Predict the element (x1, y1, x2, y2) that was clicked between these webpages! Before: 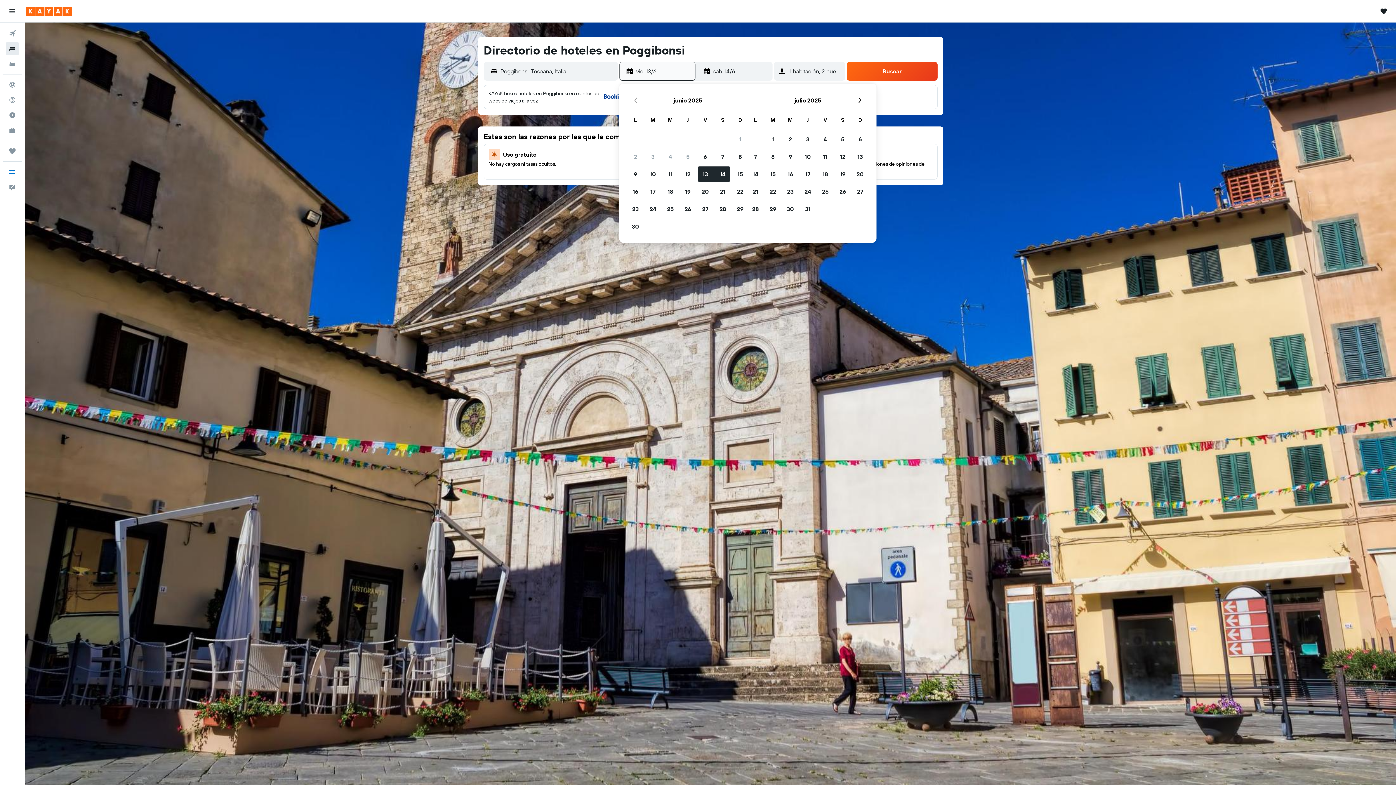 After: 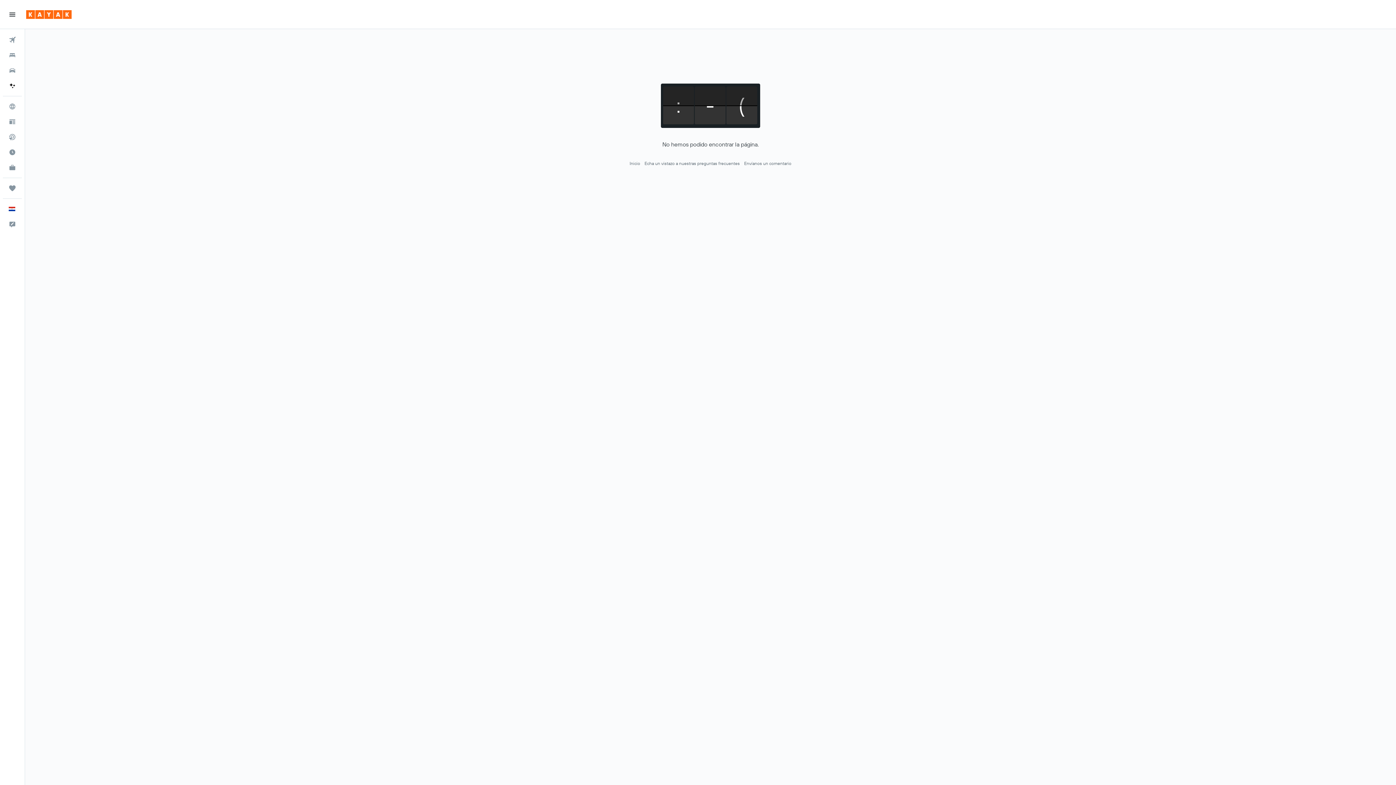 Action: bbox: (2, 108, 21, 122) label: Descubre el mejor momento para viajar 